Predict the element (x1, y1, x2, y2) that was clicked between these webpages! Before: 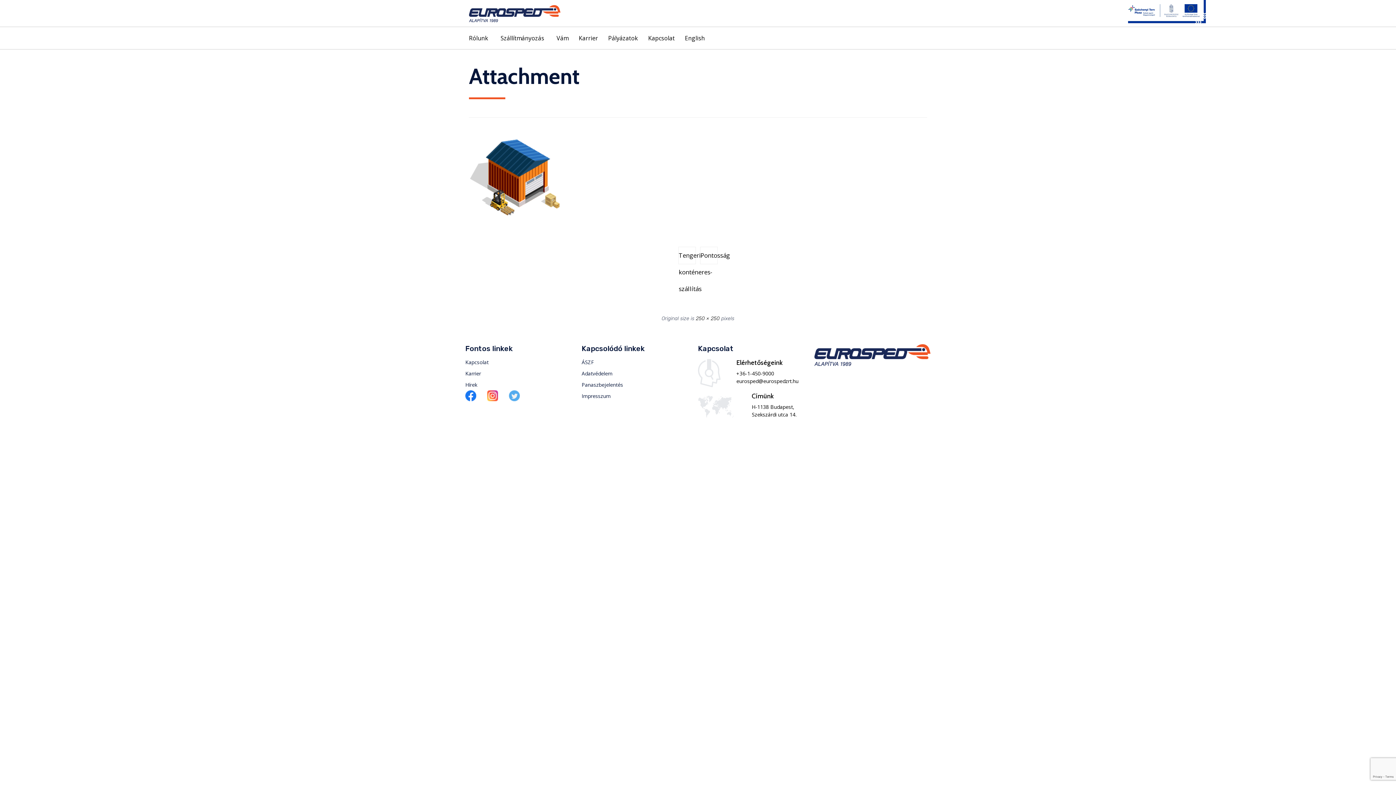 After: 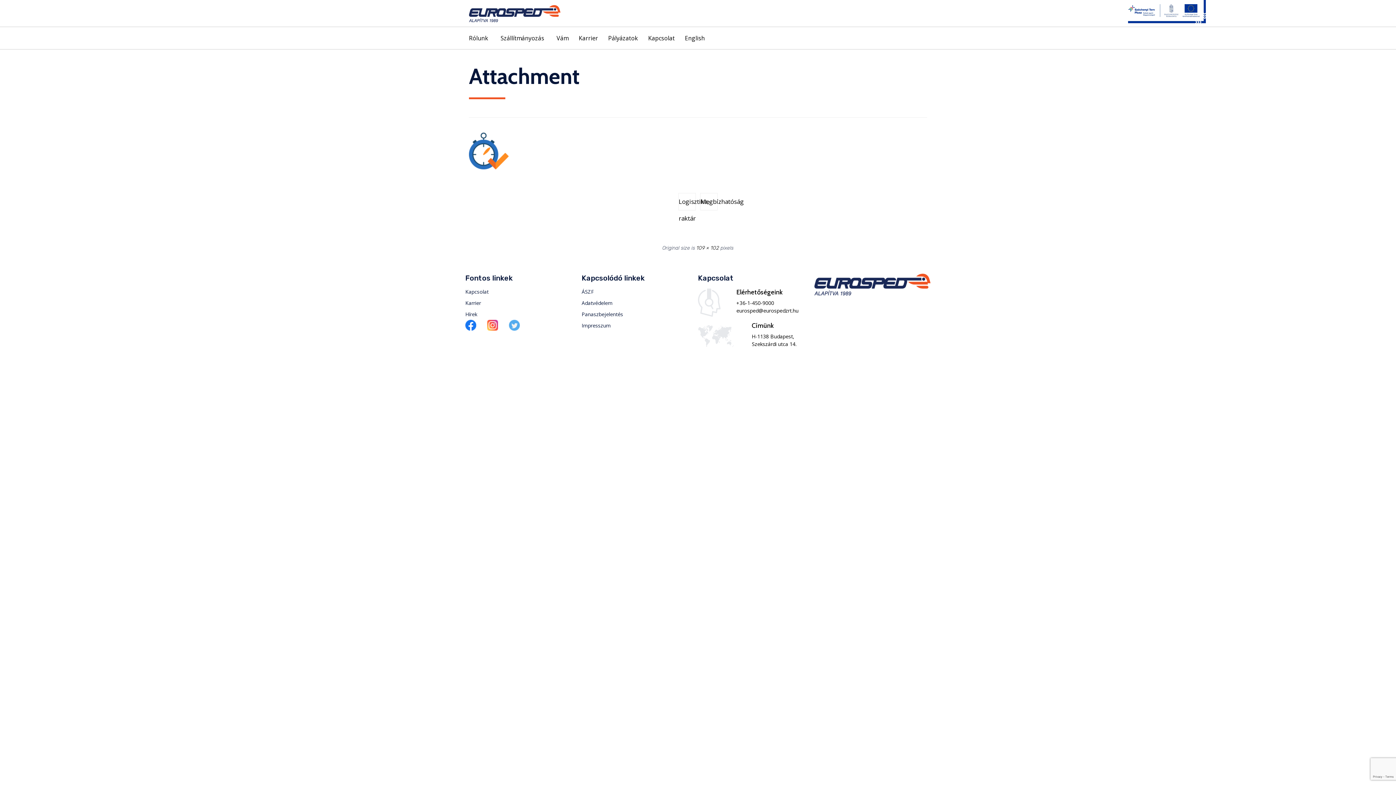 Action: label: Pontosság bbox: (700, 246, 717, 264)